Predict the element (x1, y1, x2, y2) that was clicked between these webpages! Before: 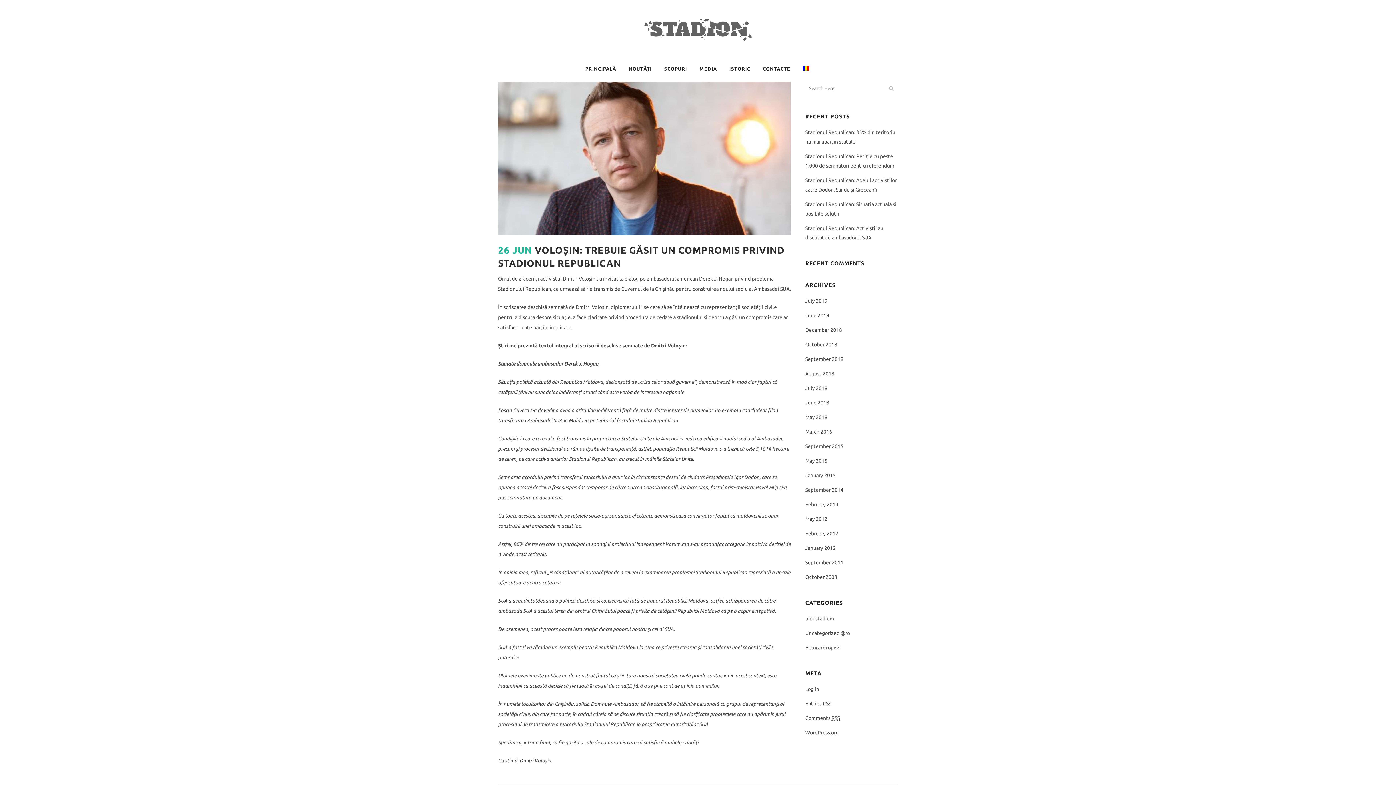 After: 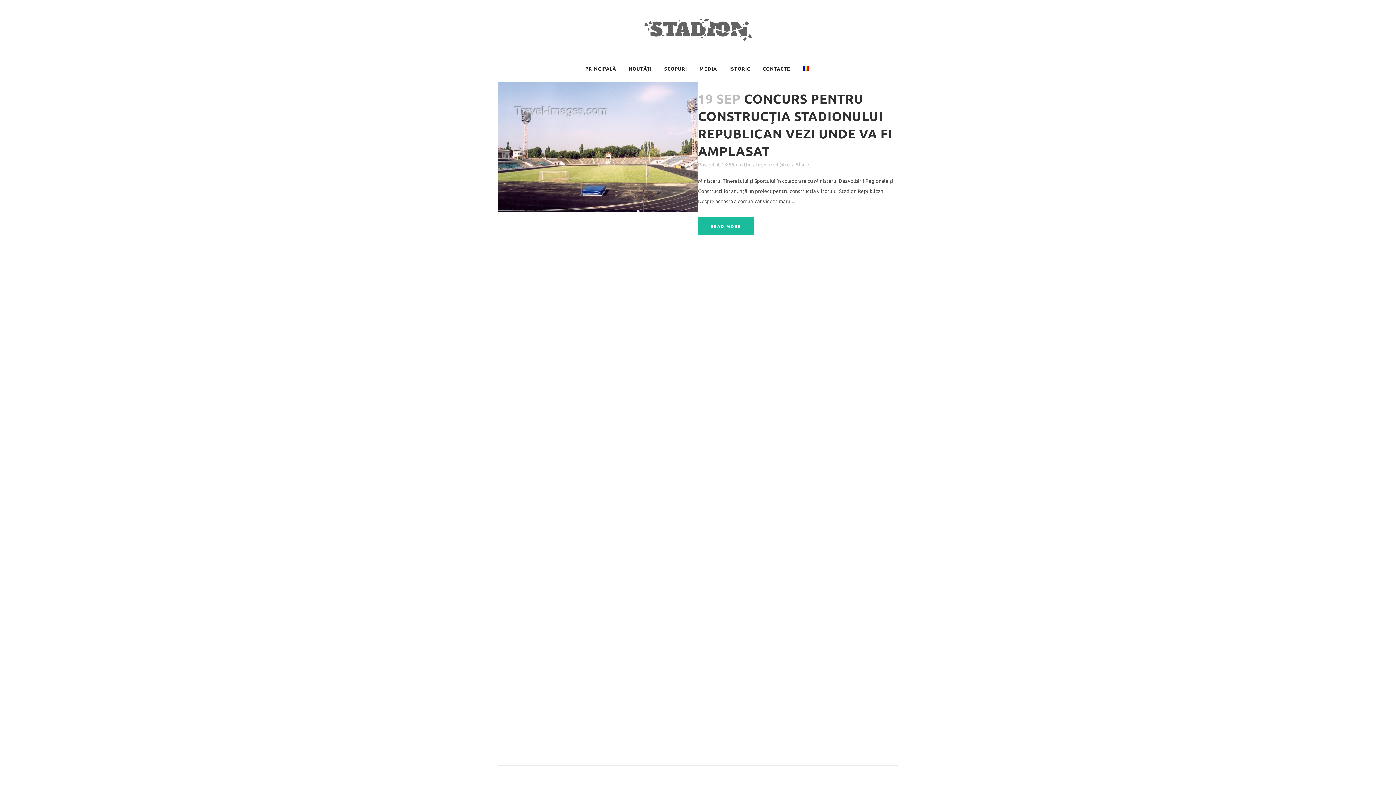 Action: label: September 2011 bbox: (805, 560, 843, 565)